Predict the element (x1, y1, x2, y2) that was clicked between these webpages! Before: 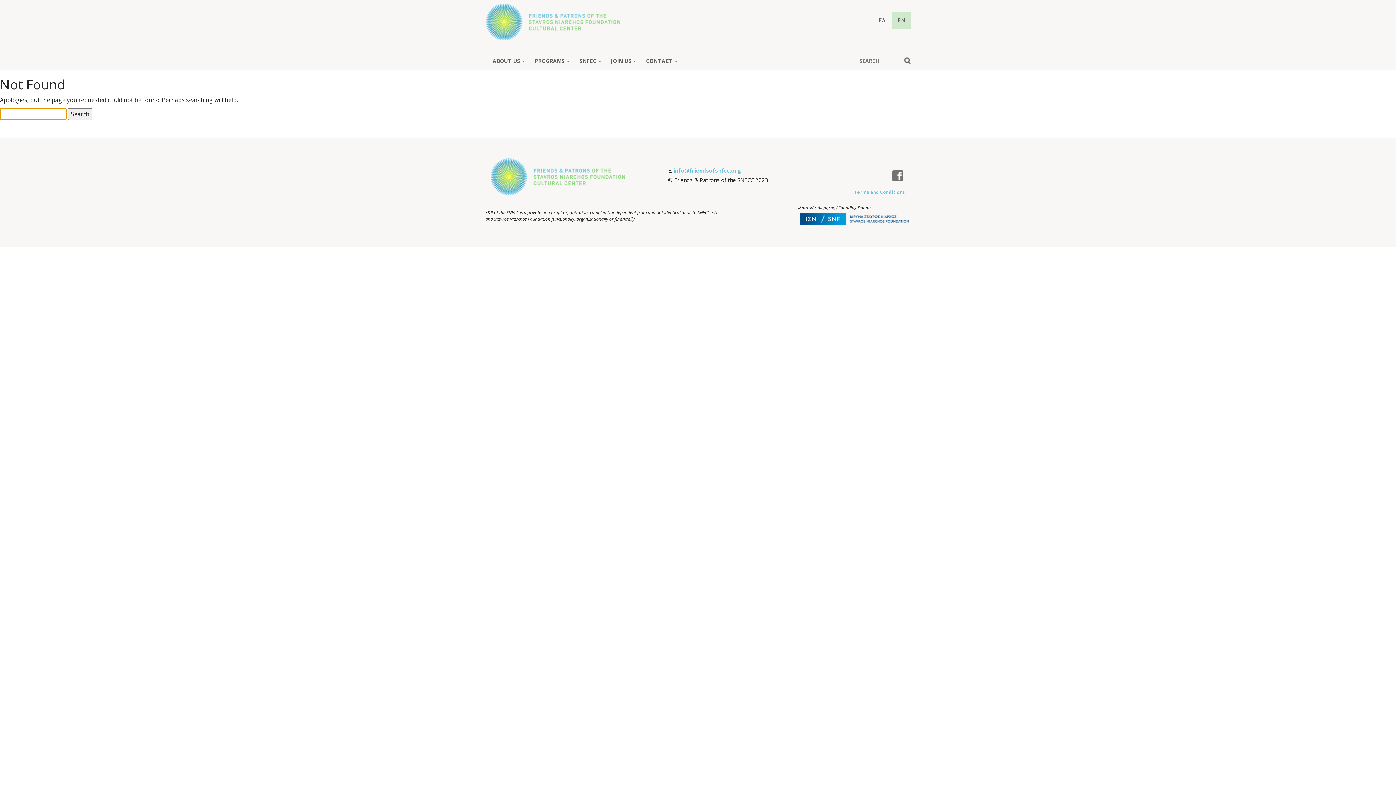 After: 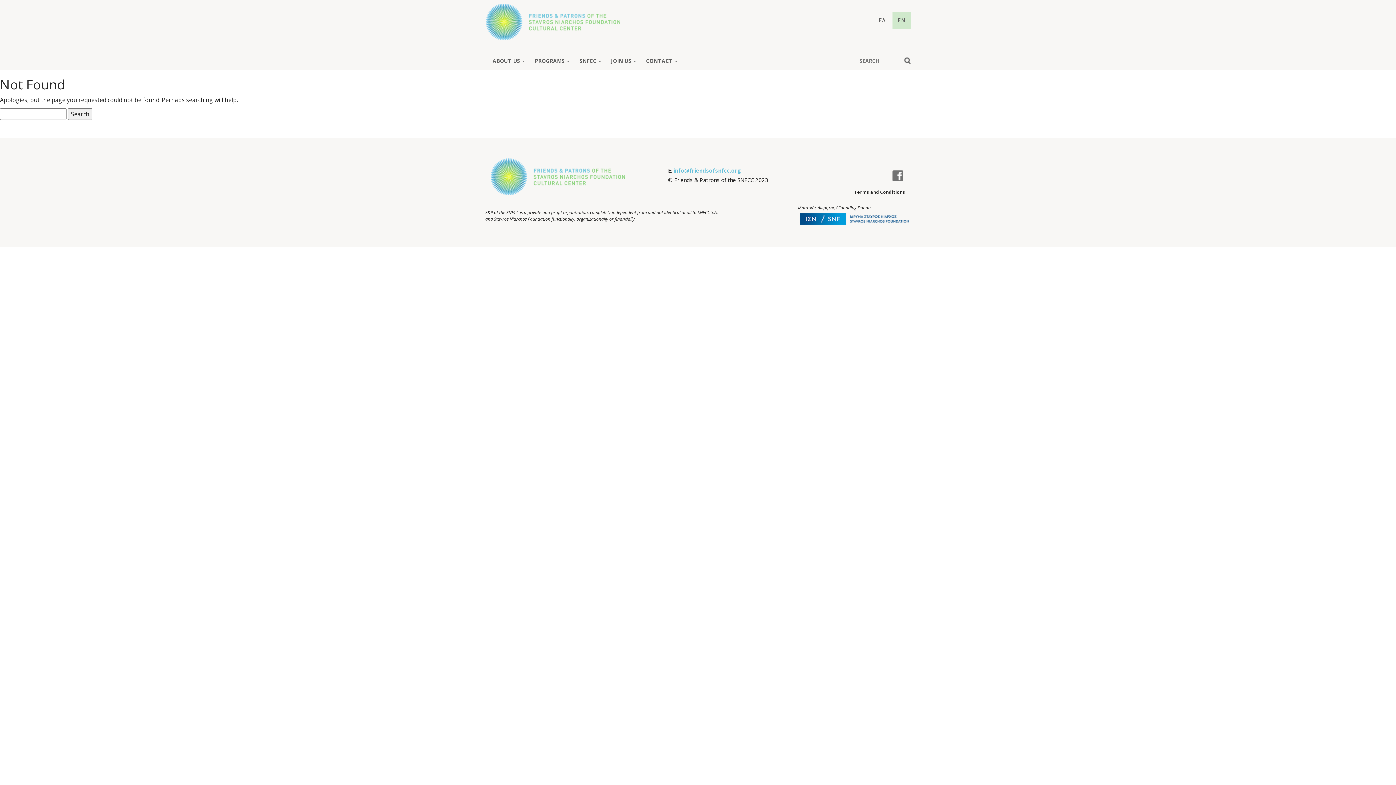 Action: label: Terms and Conditions bbox: (854, 189, 905, 195)